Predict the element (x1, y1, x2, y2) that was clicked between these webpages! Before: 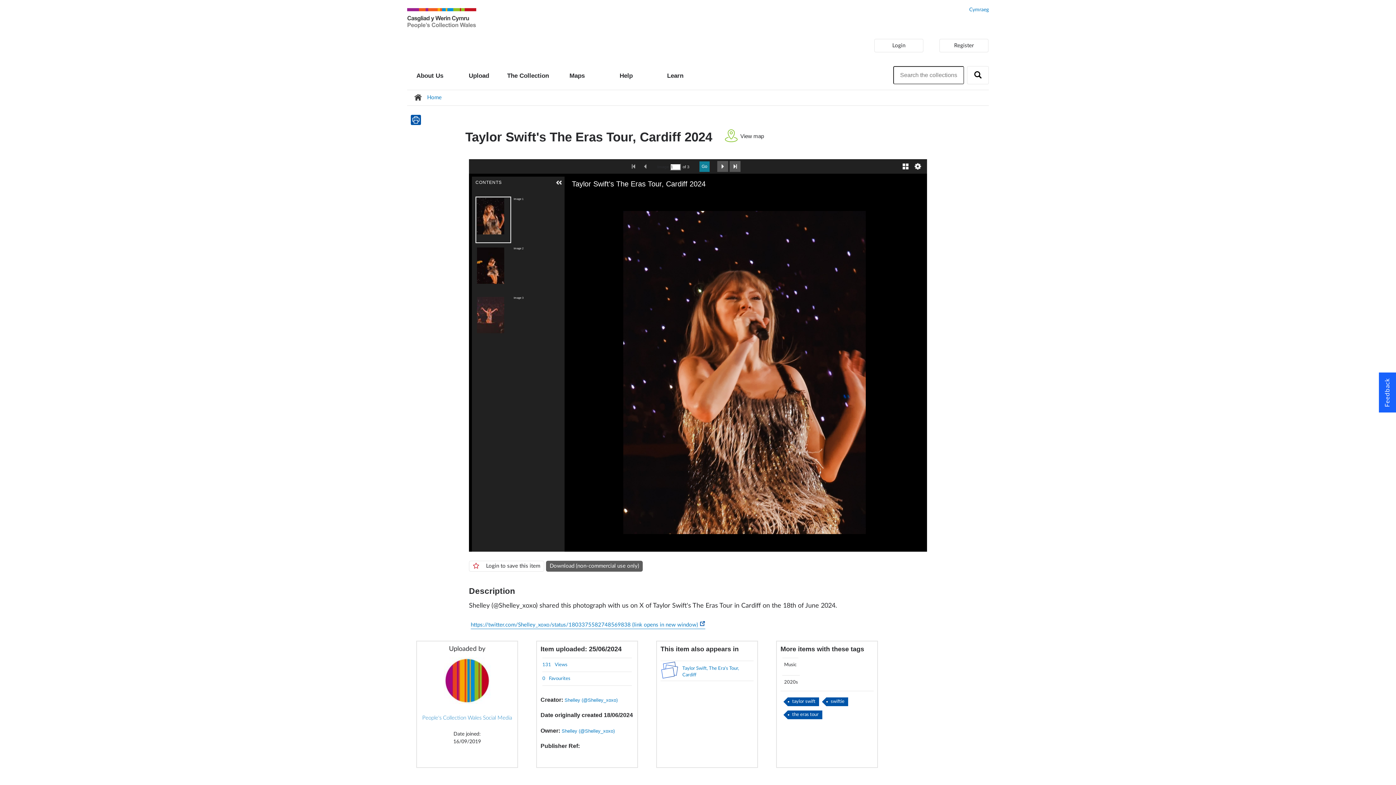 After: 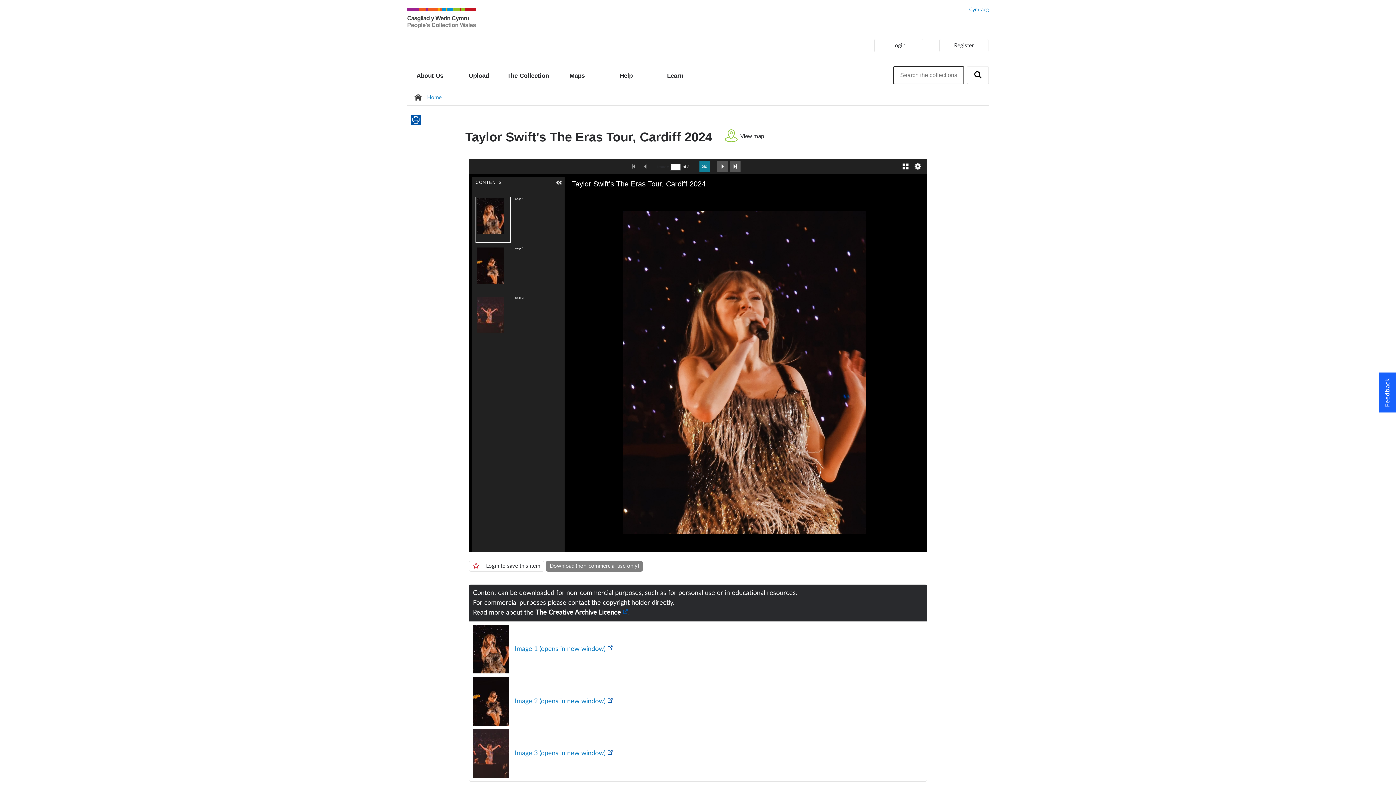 Action: bbox: (546, 561, 642, 572) label: Download (non-commercial use only)